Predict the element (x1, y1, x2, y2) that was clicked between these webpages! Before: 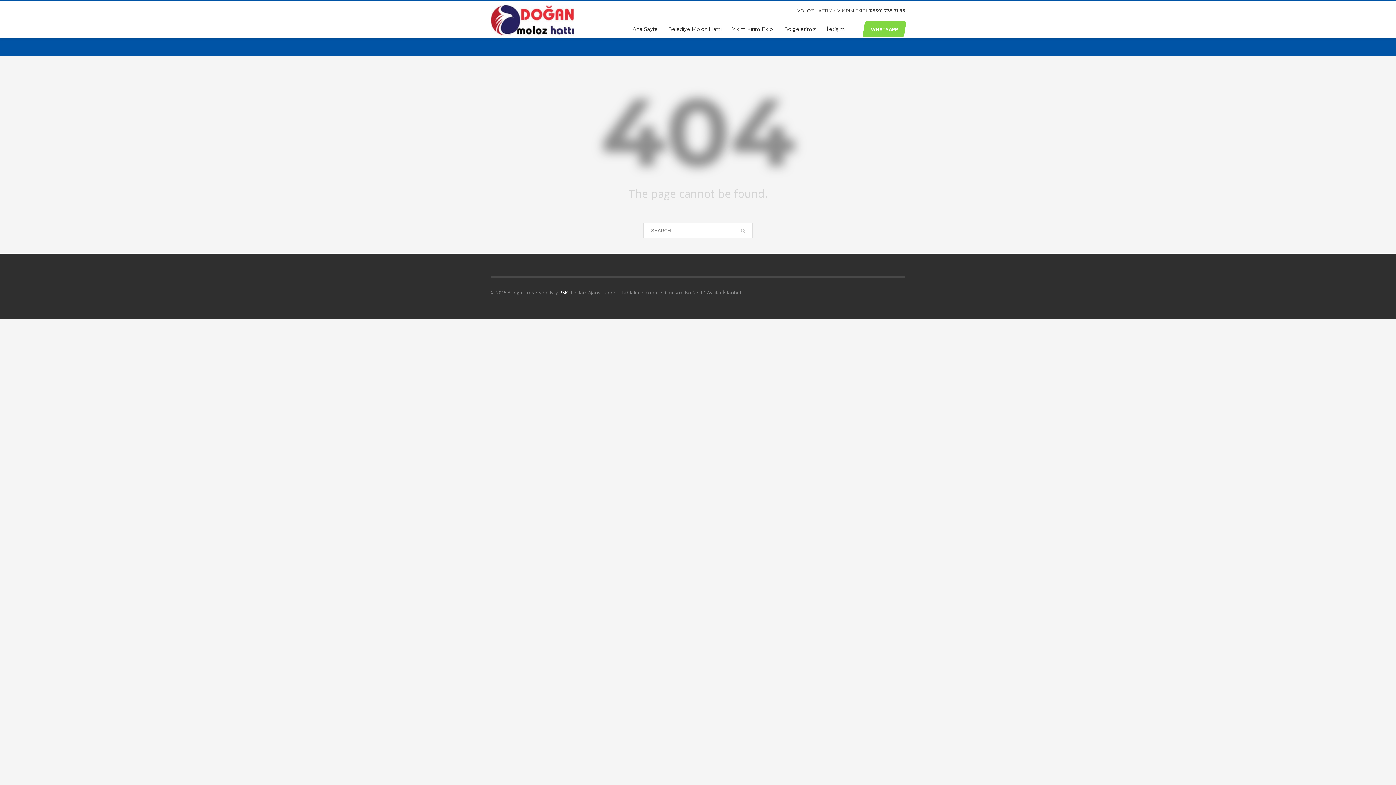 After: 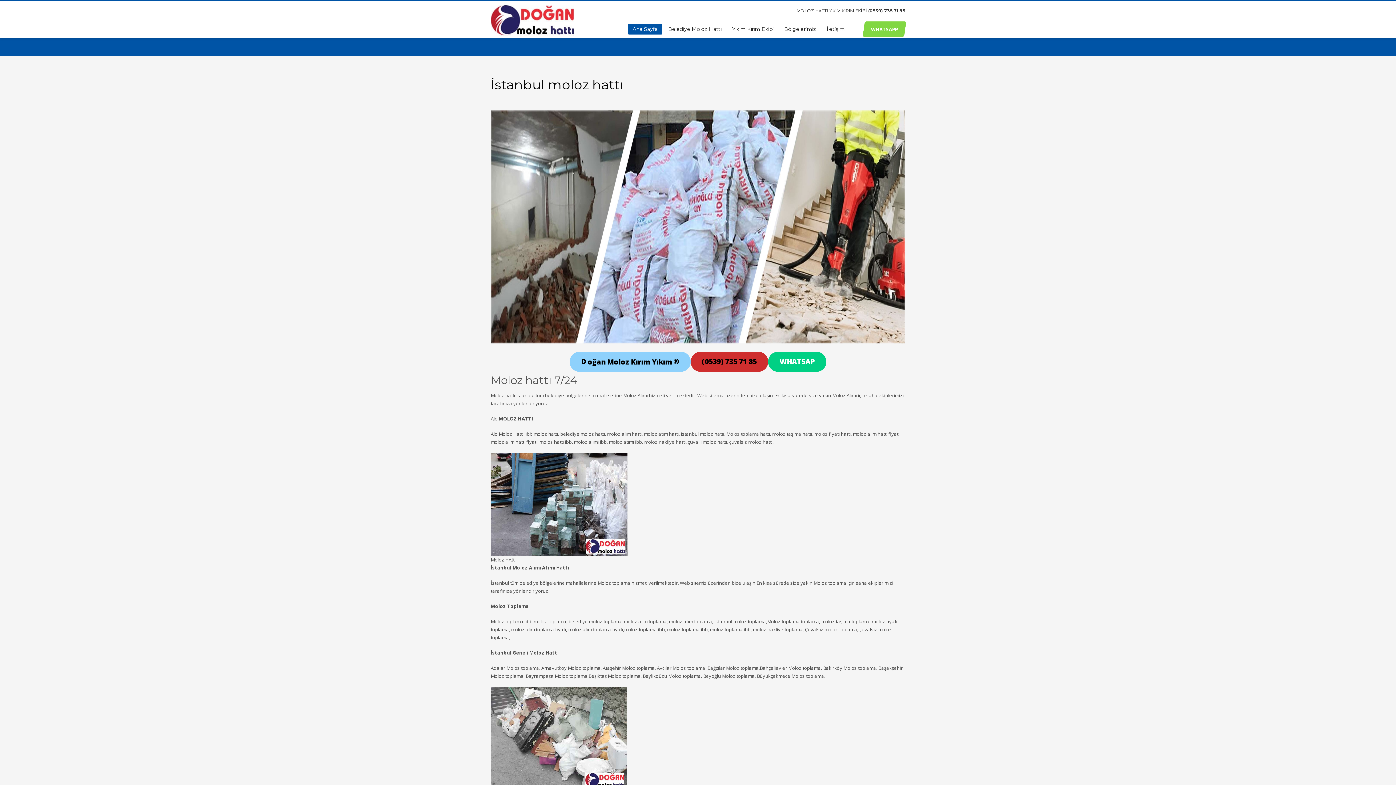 Action: bbox: (490, 1, 574, 39)